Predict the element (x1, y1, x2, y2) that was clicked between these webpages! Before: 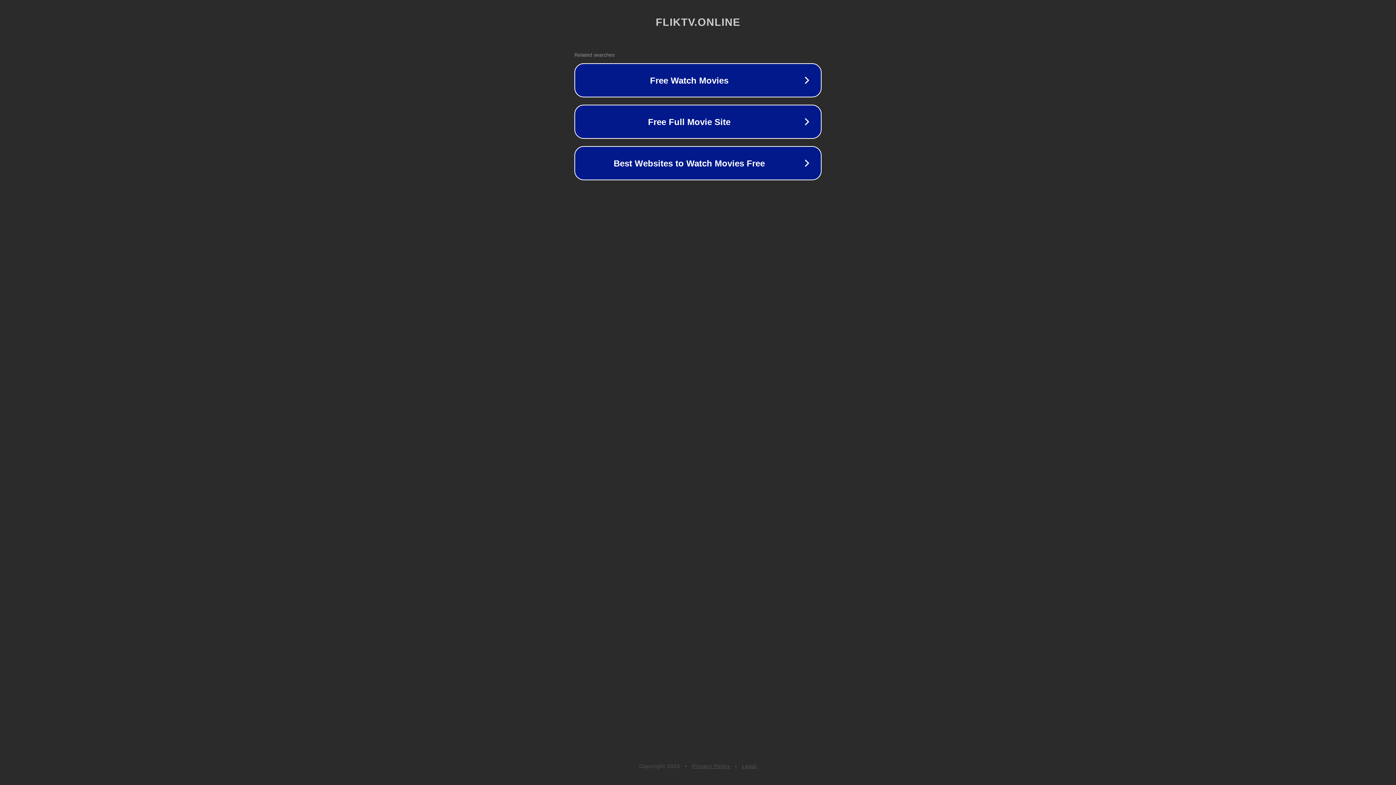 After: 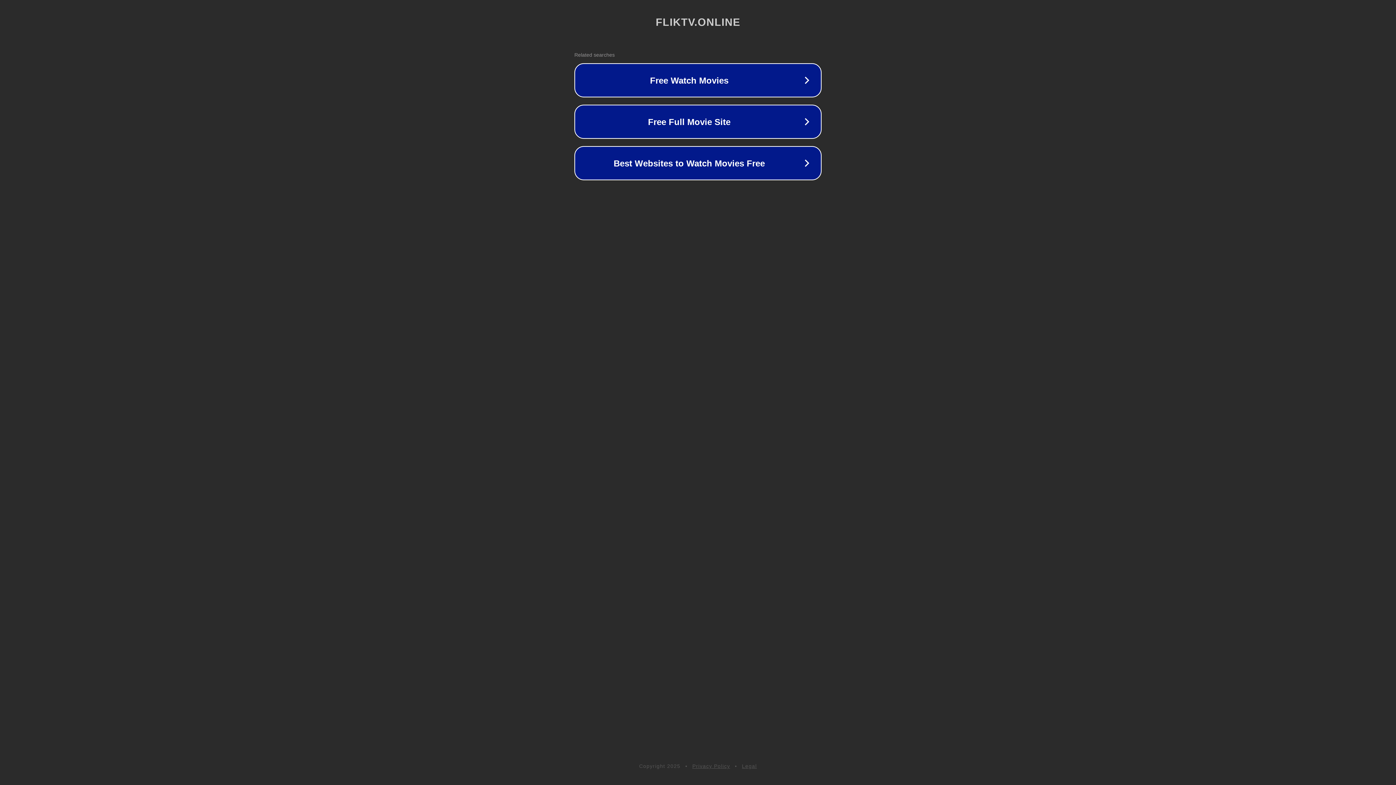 Action: bbox: (742, 763, 757, 769) label: Legal